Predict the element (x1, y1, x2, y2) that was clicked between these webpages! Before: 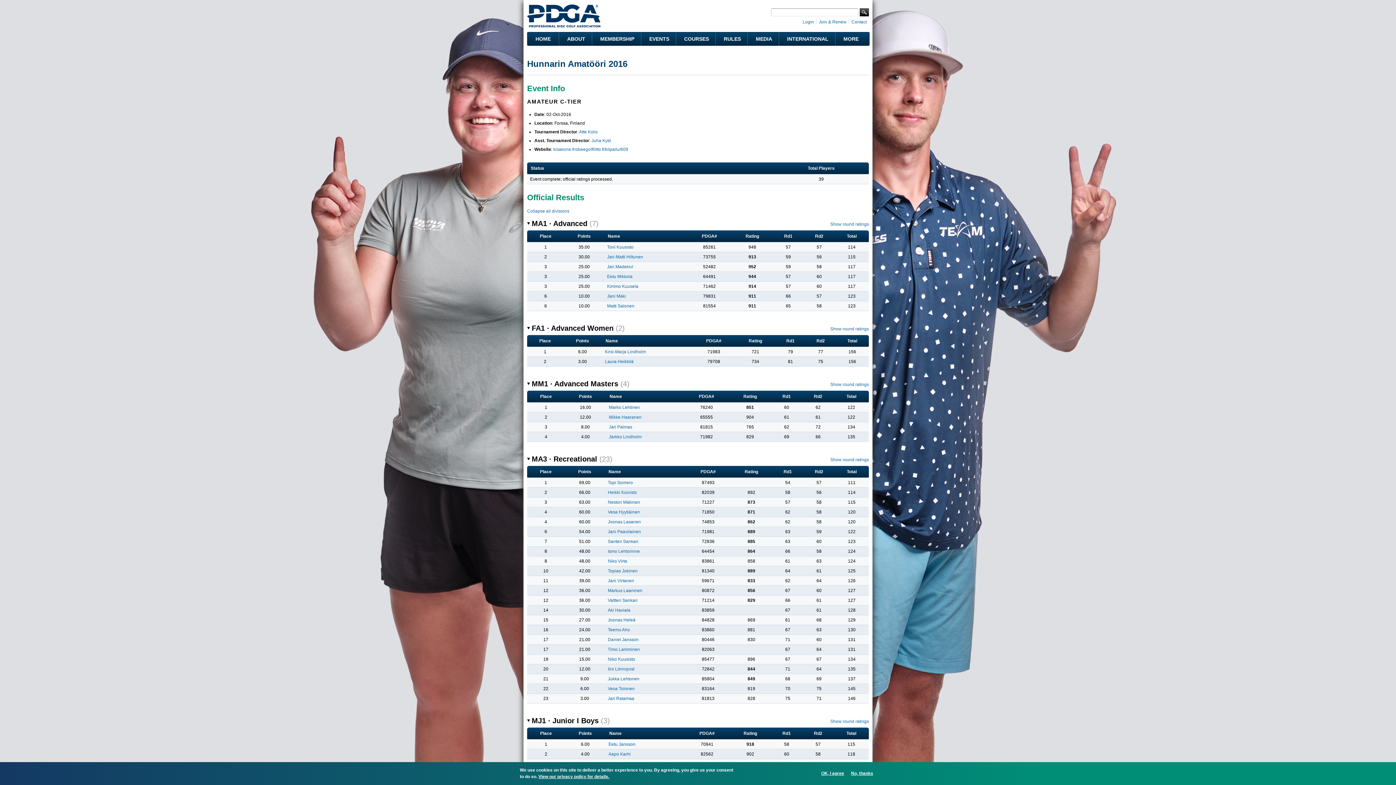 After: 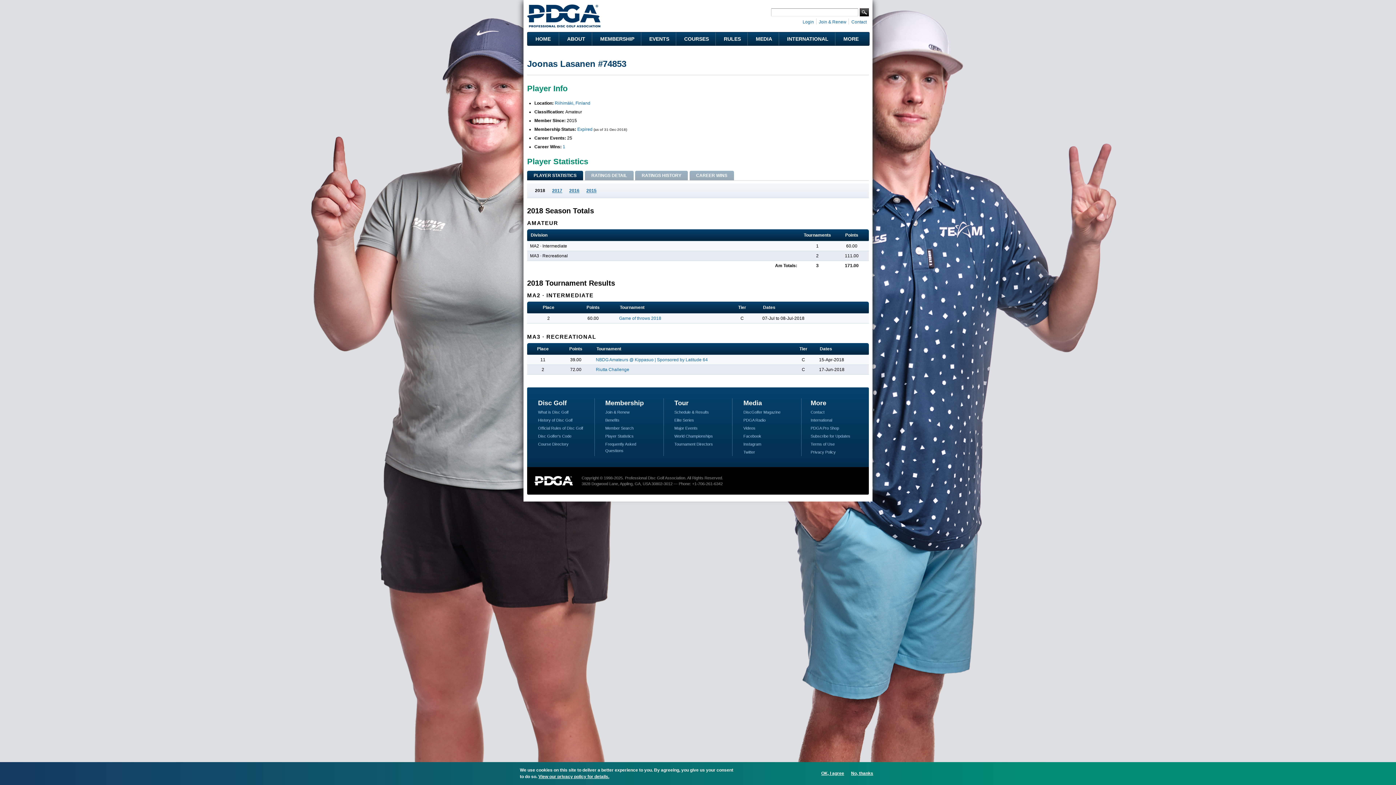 Action: label: Joonas Lasanen bbox: (608, 519, 641, 524)